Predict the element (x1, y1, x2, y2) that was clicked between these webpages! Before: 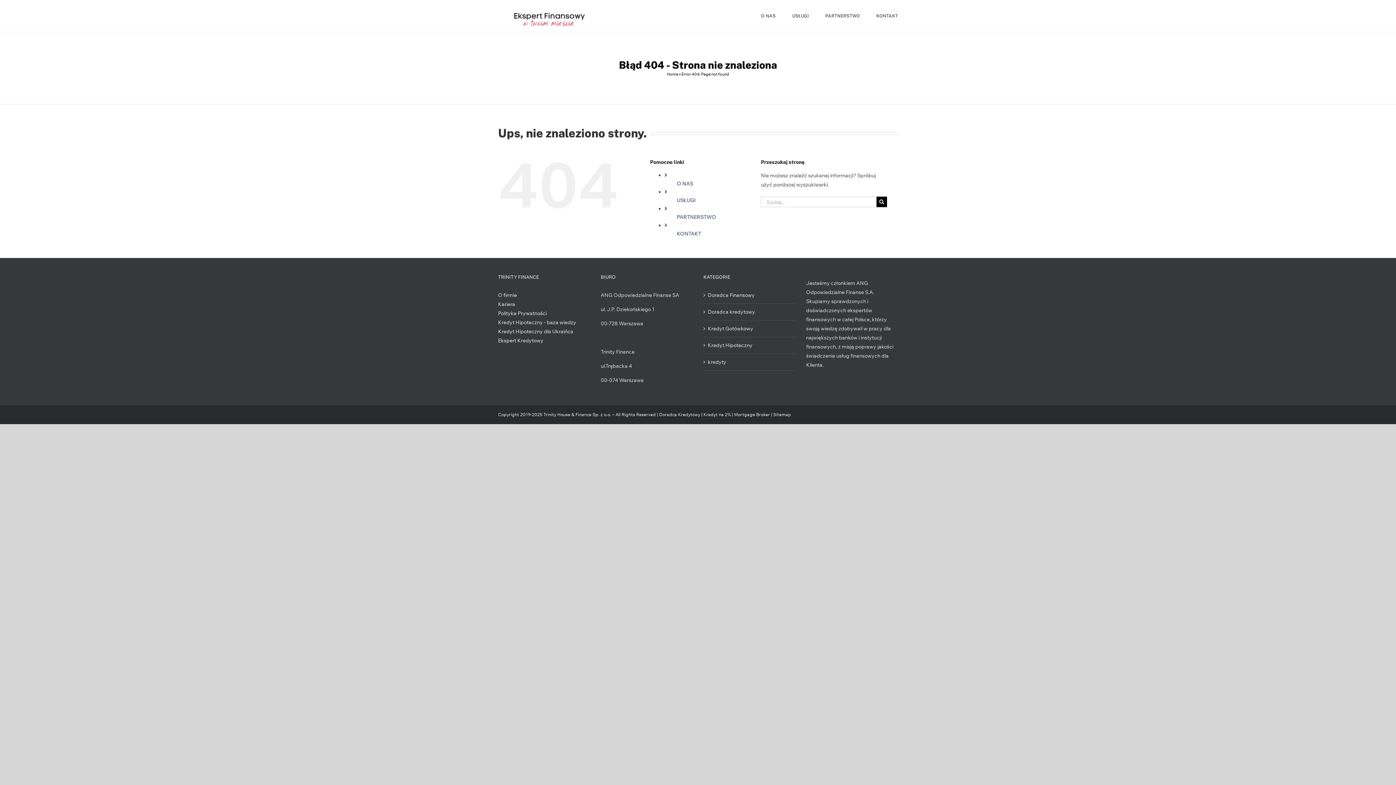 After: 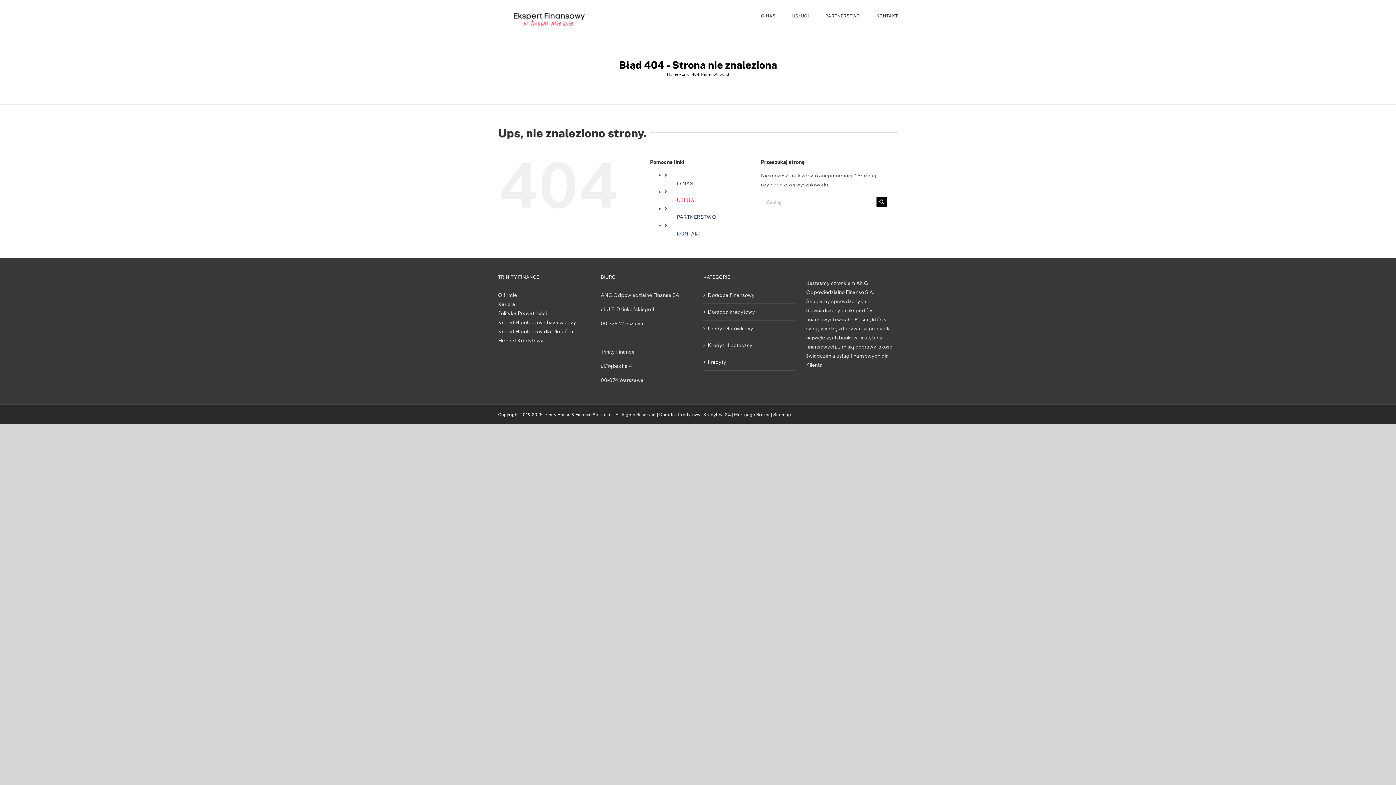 Action: bbox: (677, 197, 695, 203) label: USŁUGI